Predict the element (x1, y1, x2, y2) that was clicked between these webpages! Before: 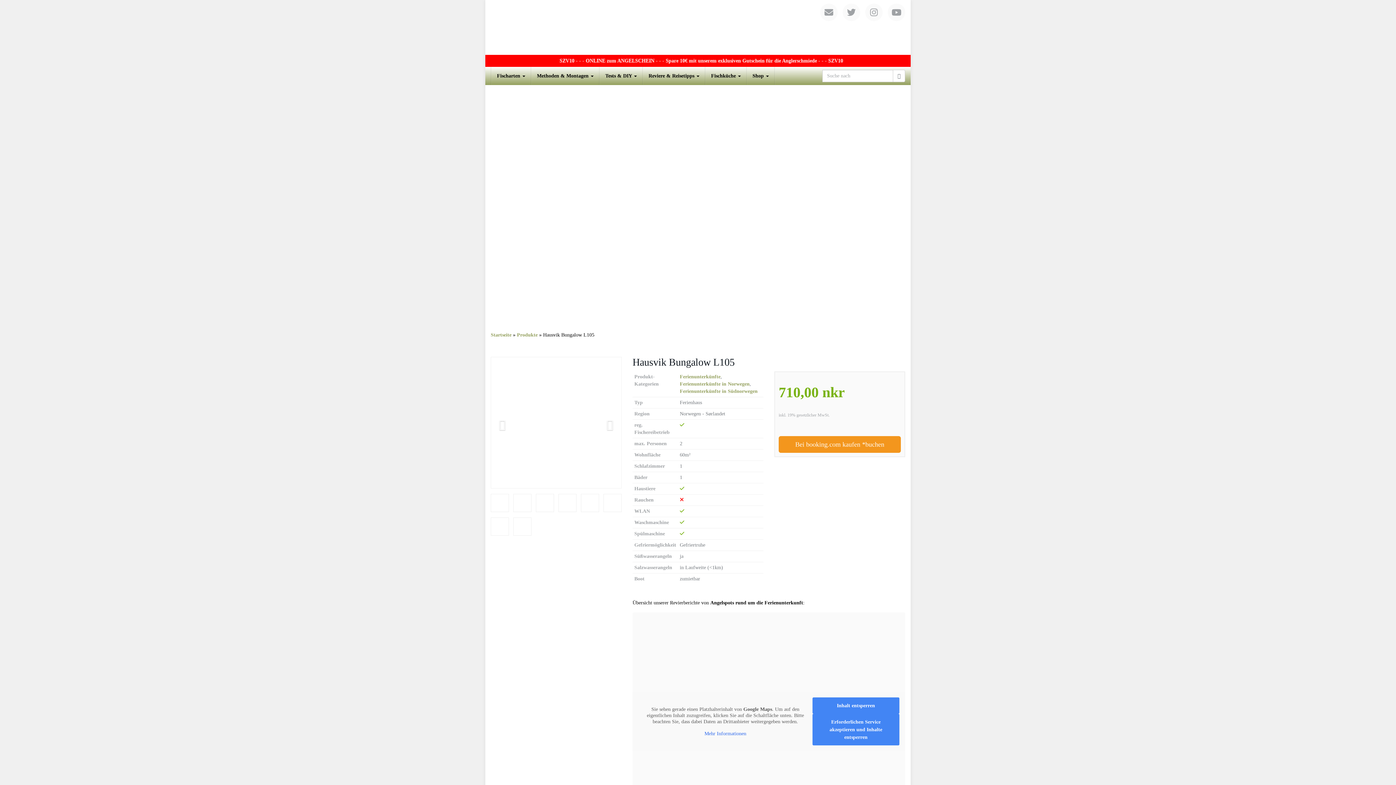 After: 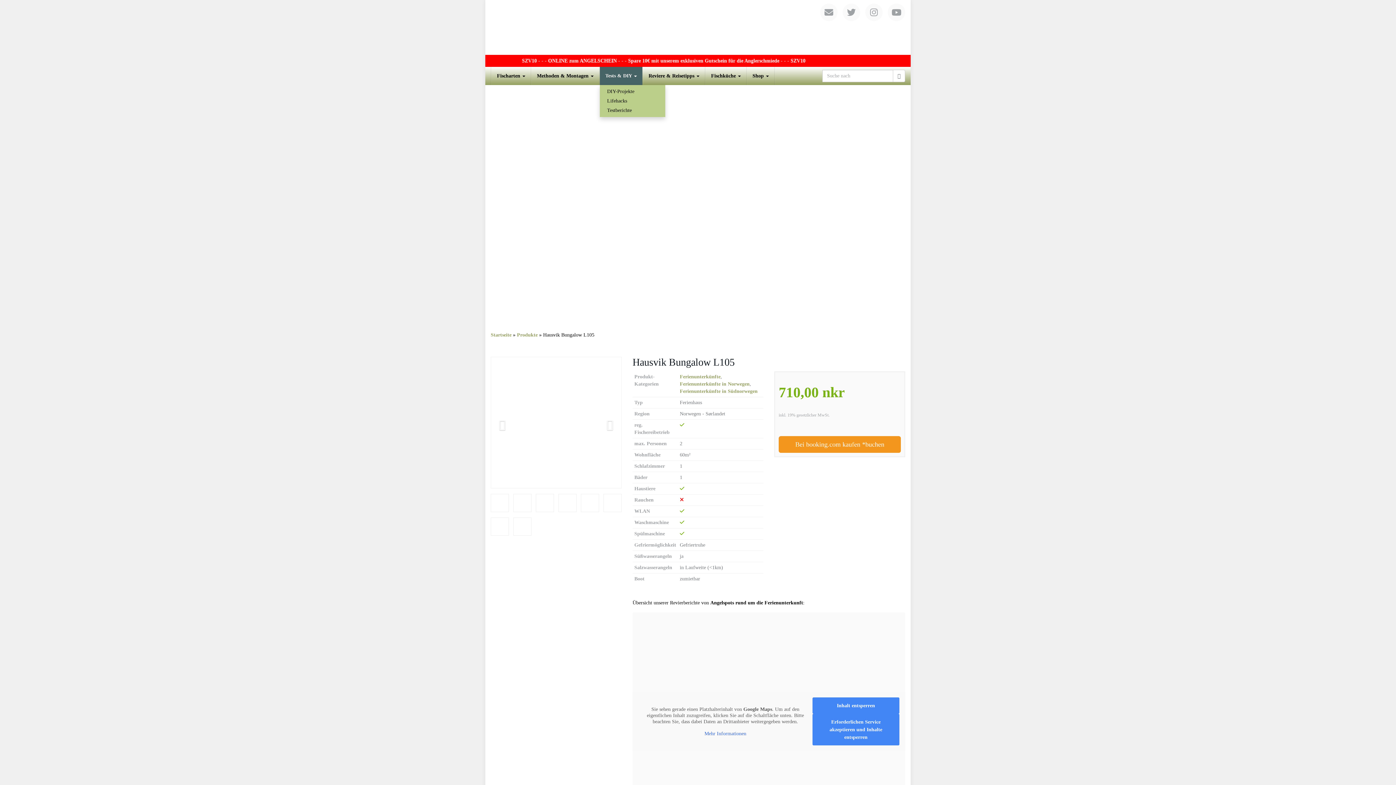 Action: bbox: (600, 66, 642, 85) label: Tests & DIY 